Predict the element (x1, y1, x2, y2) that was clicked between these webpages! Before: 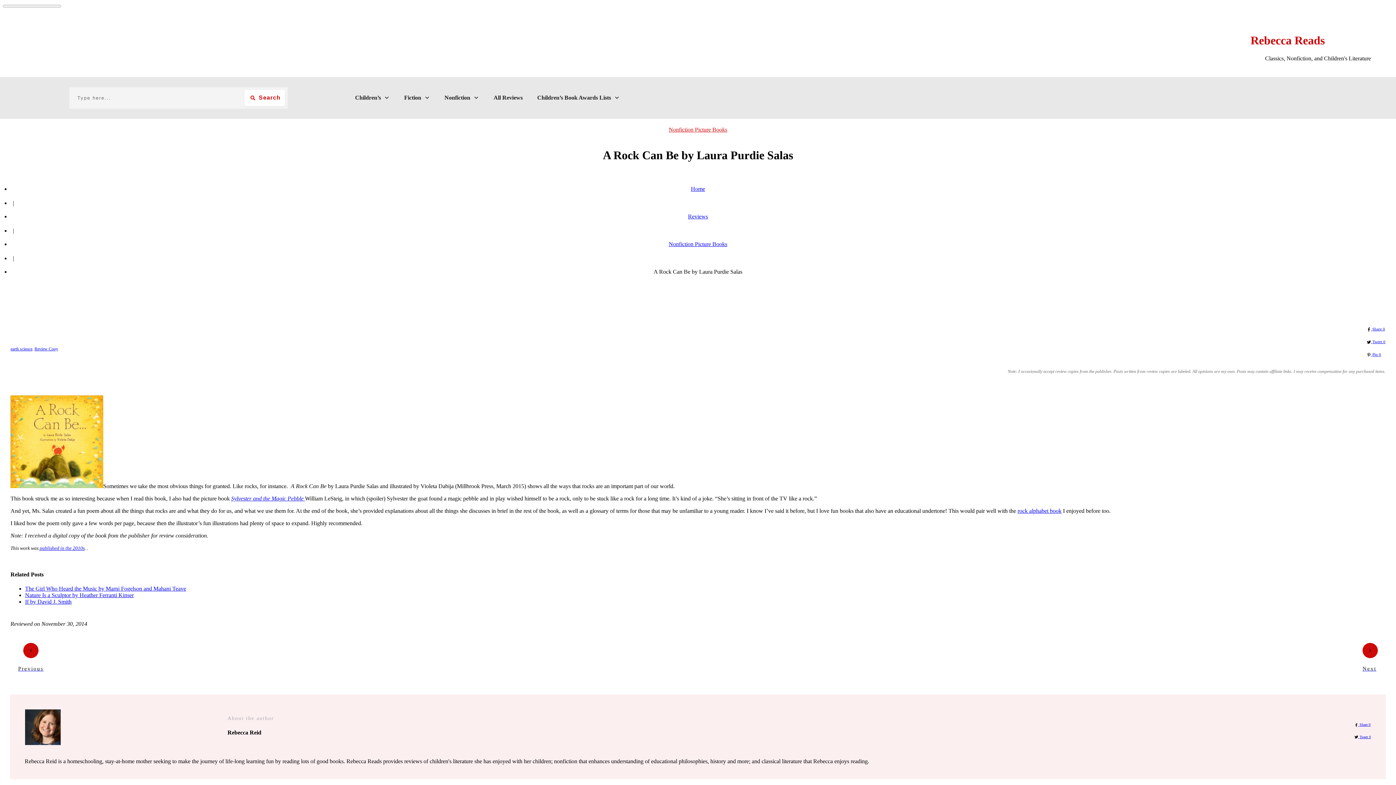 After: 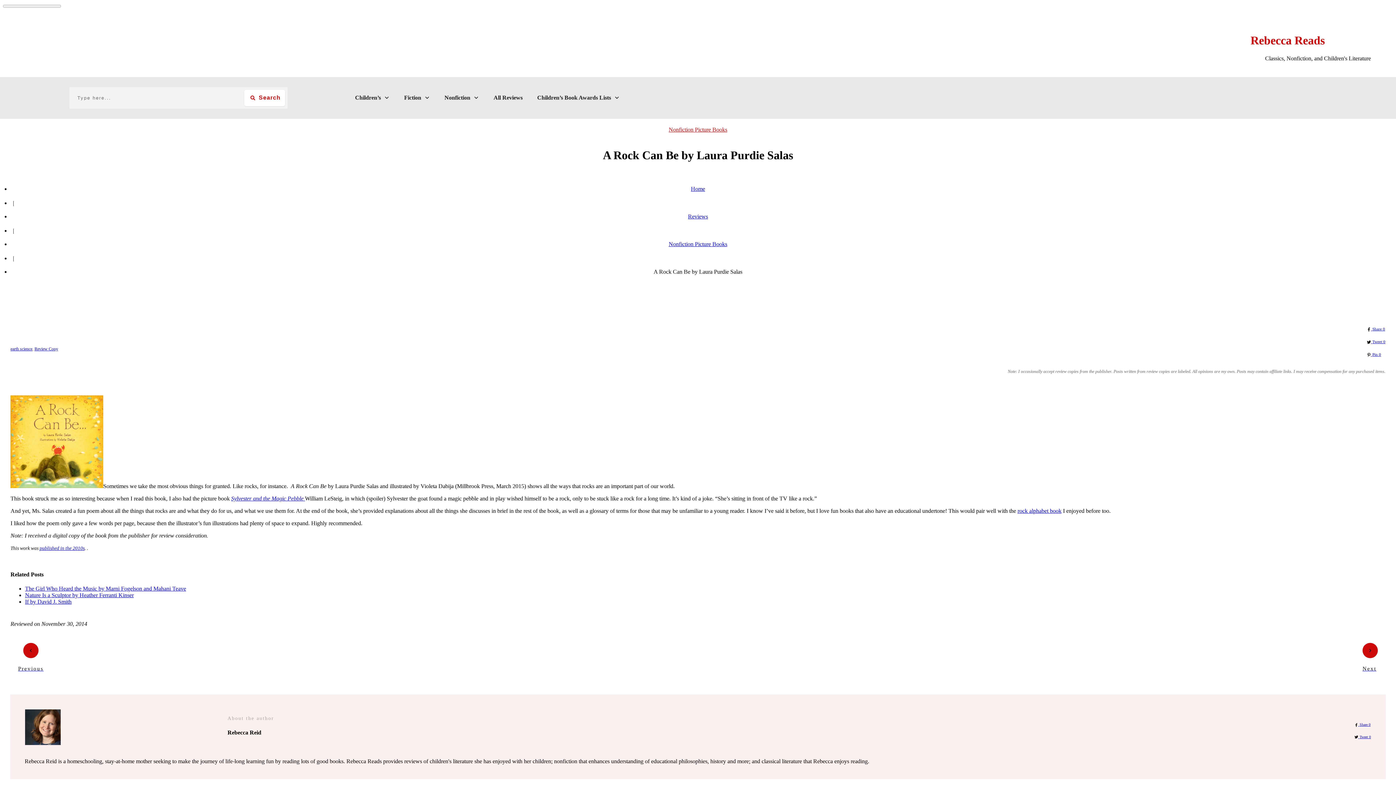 Action: label:  Tweet 0 bbox: (1366, 339, 1385, 343)